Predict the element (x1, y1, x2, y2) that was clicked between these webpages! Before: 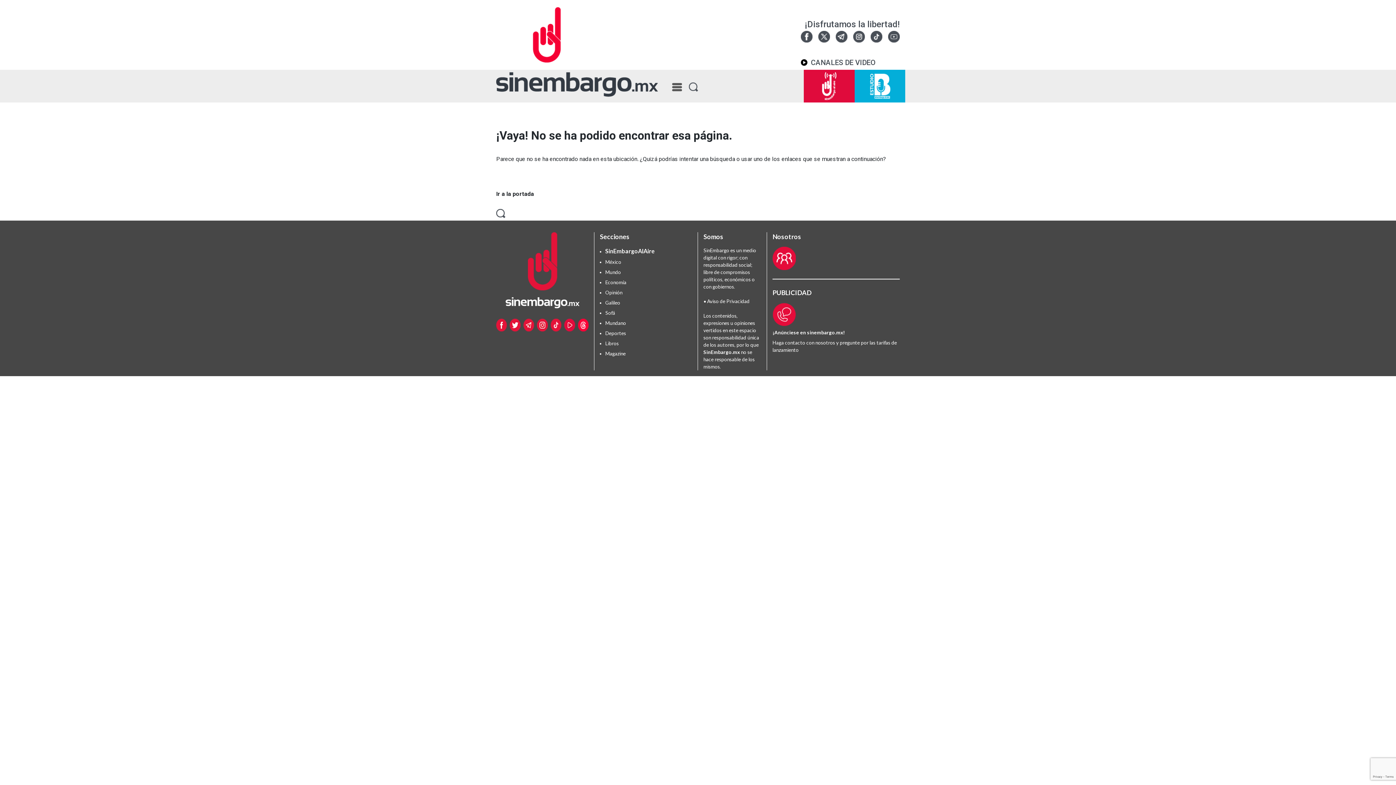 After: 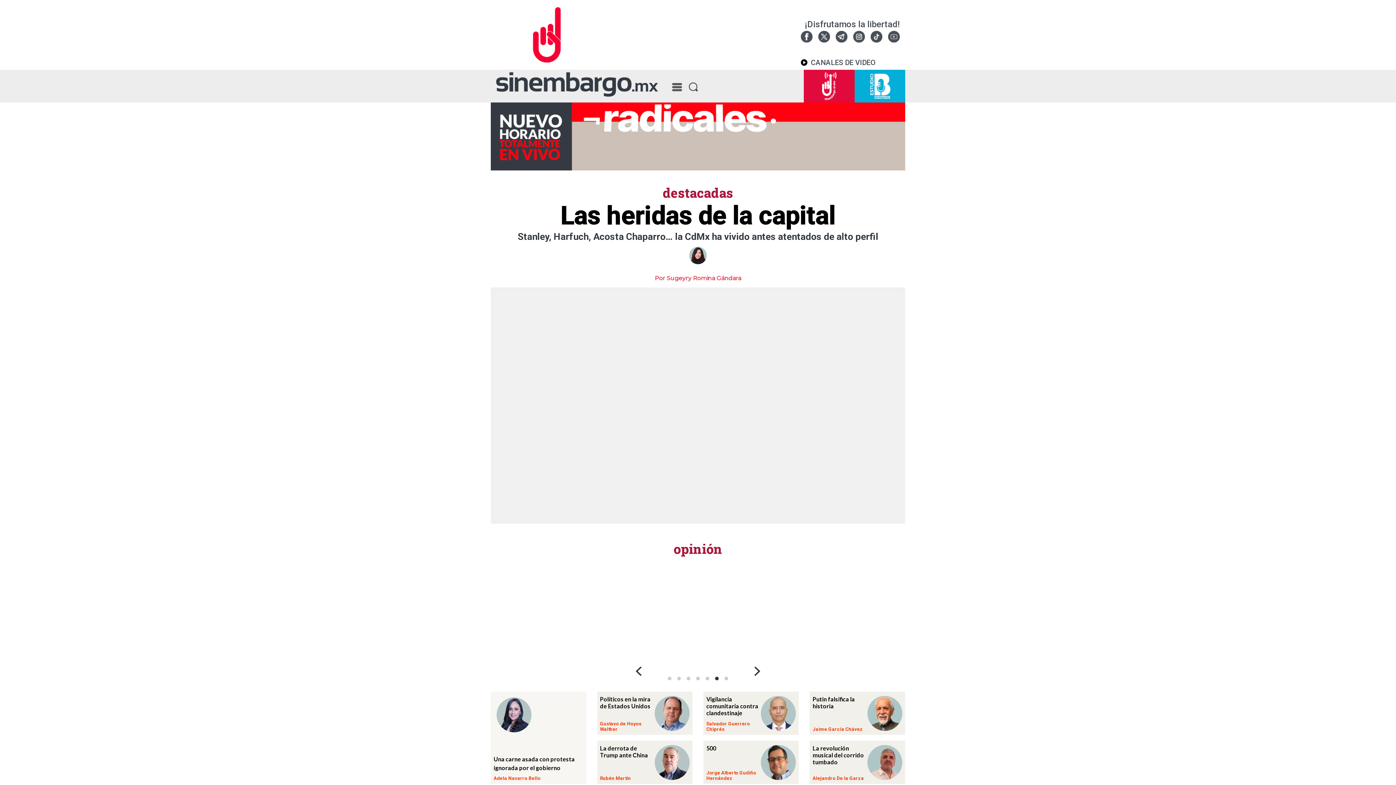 Action: bbox: (496, 30, 564, 37)